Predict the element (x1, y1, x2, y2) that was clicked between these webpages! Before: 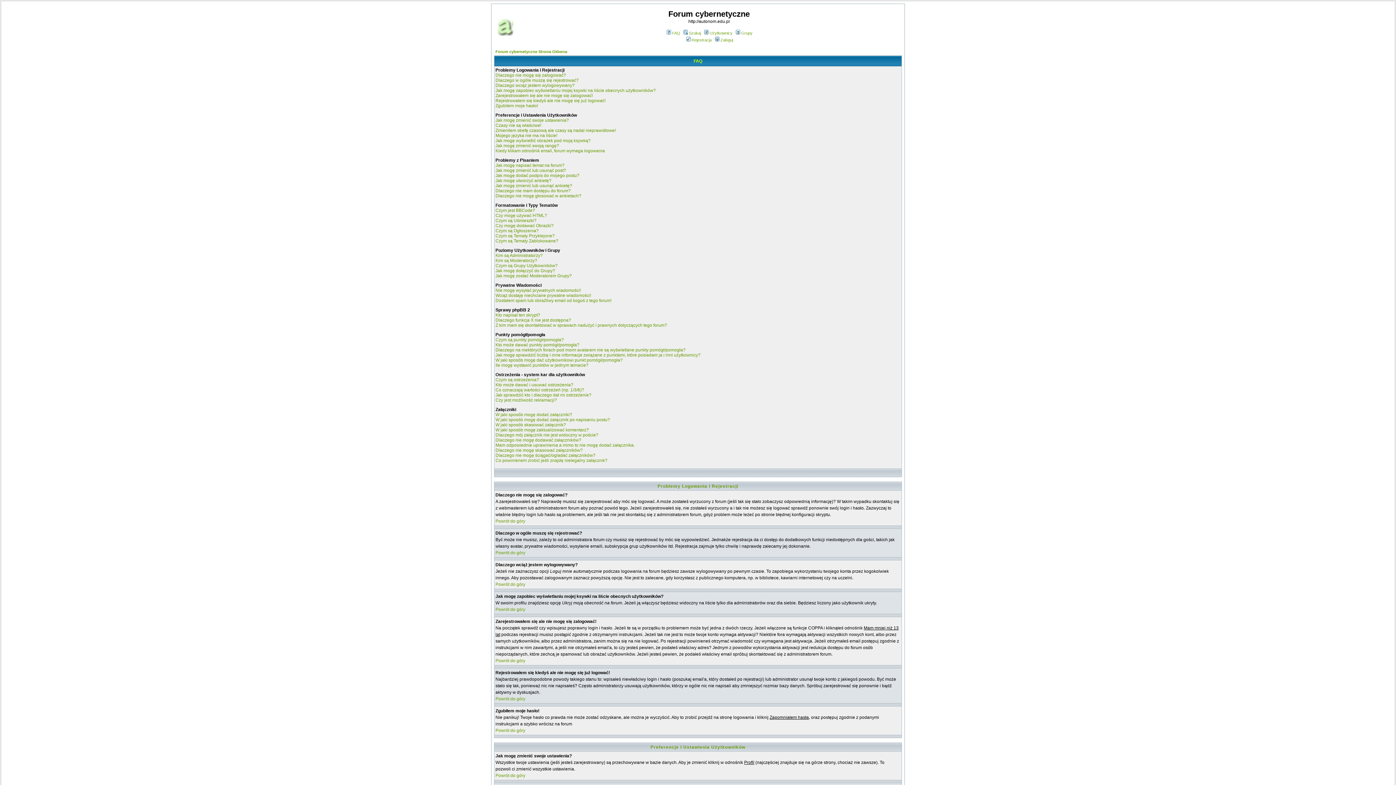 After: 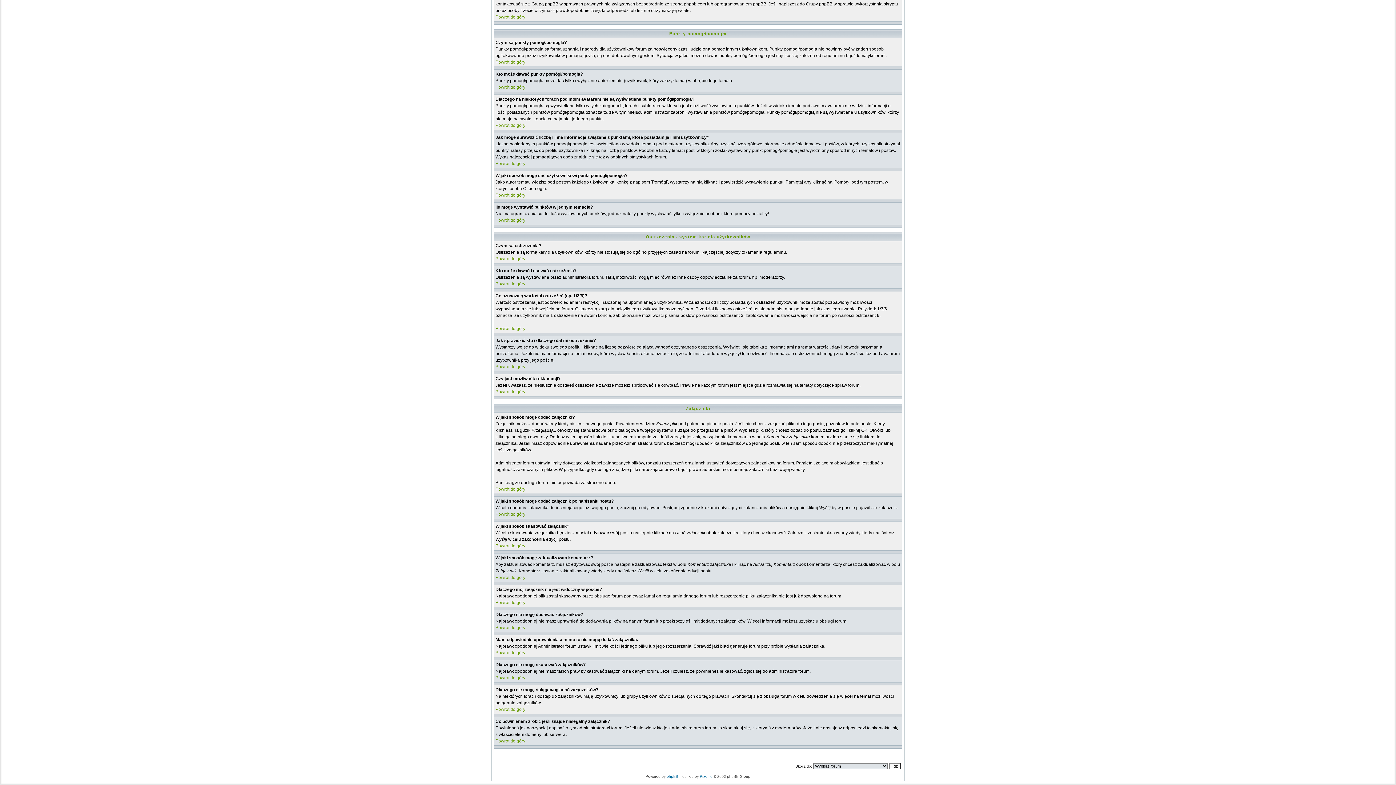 Action: label: W jaki sposób mogę dać użytkownikowi punkt pomógł/pomogła? bbox: (495, 357, 622, 362)